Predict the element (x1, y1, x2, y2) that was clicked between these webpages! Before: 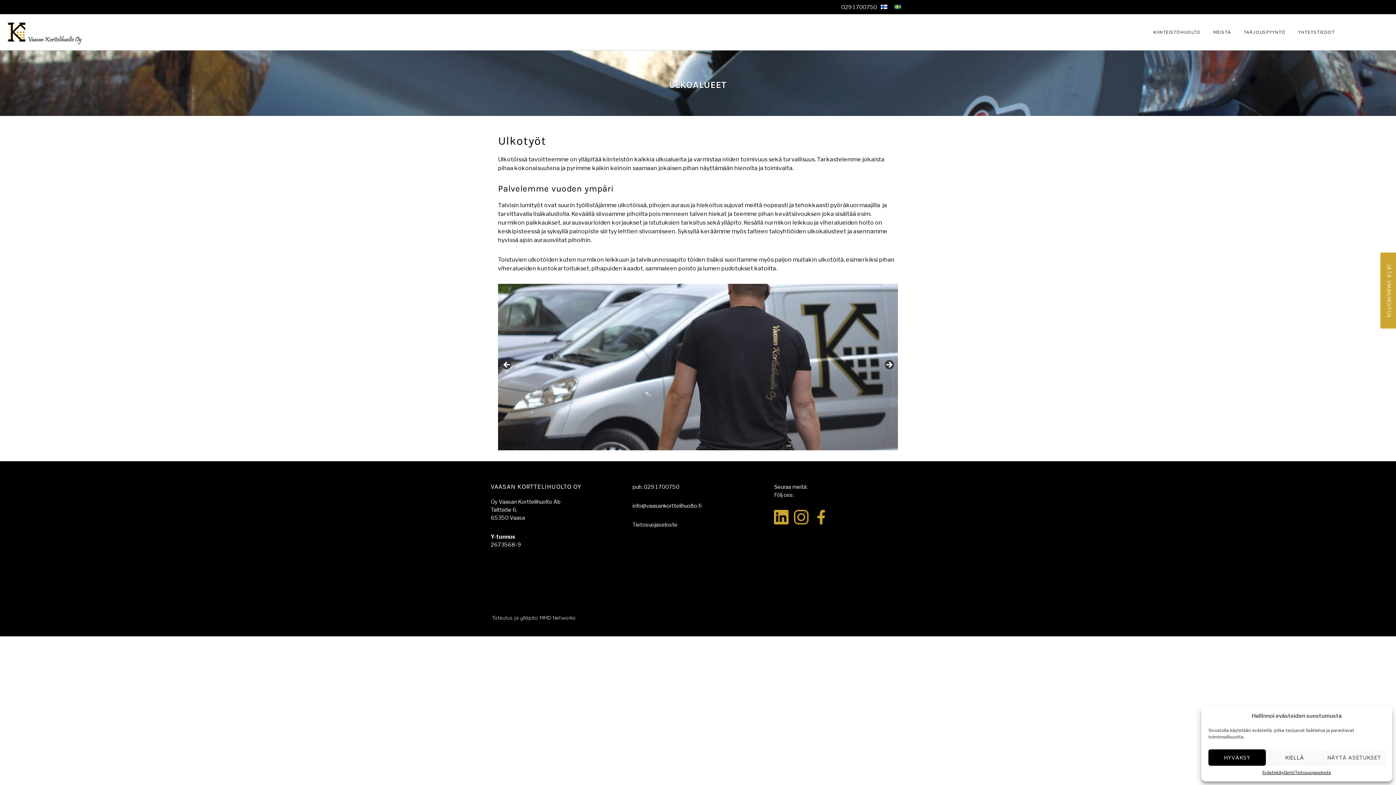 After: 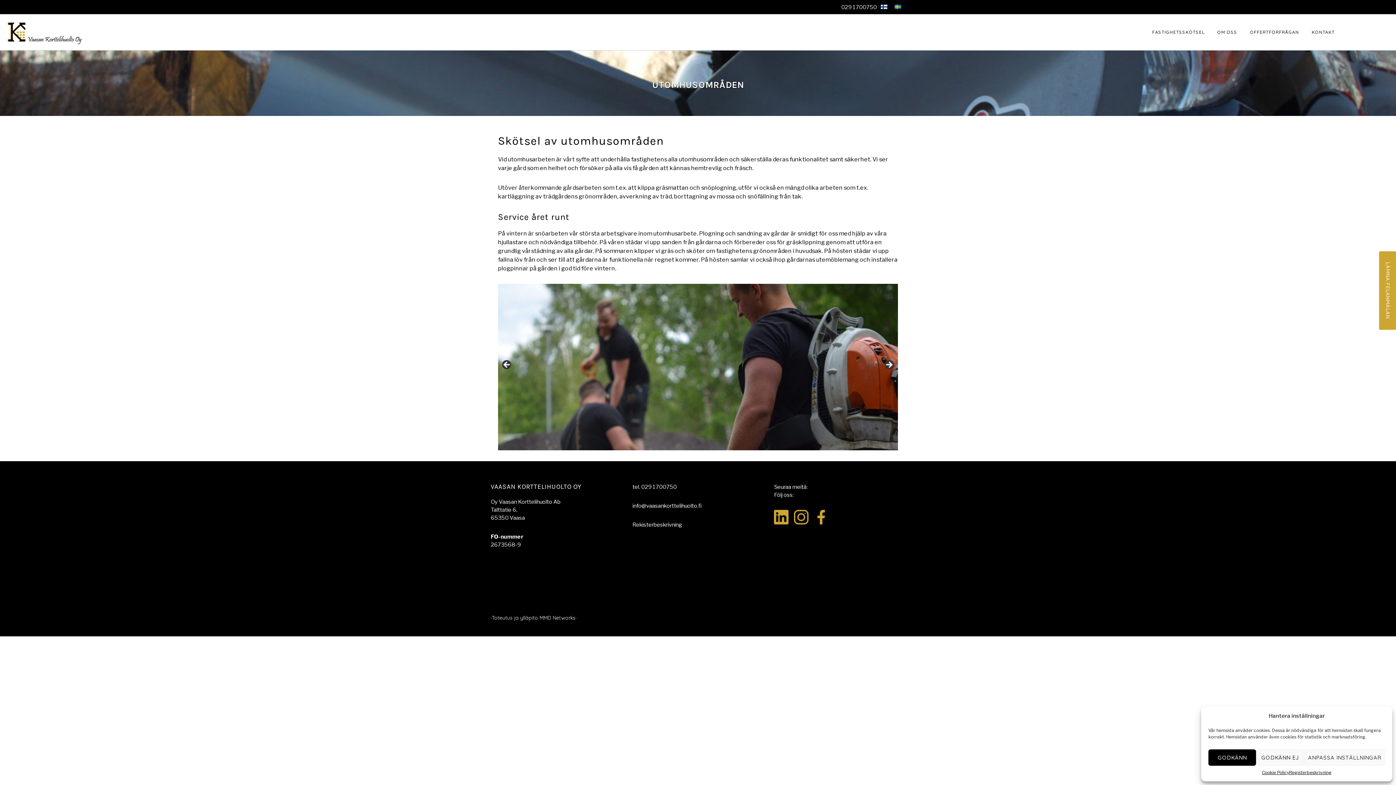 Action: bbox: (891, 0, 905, 12)